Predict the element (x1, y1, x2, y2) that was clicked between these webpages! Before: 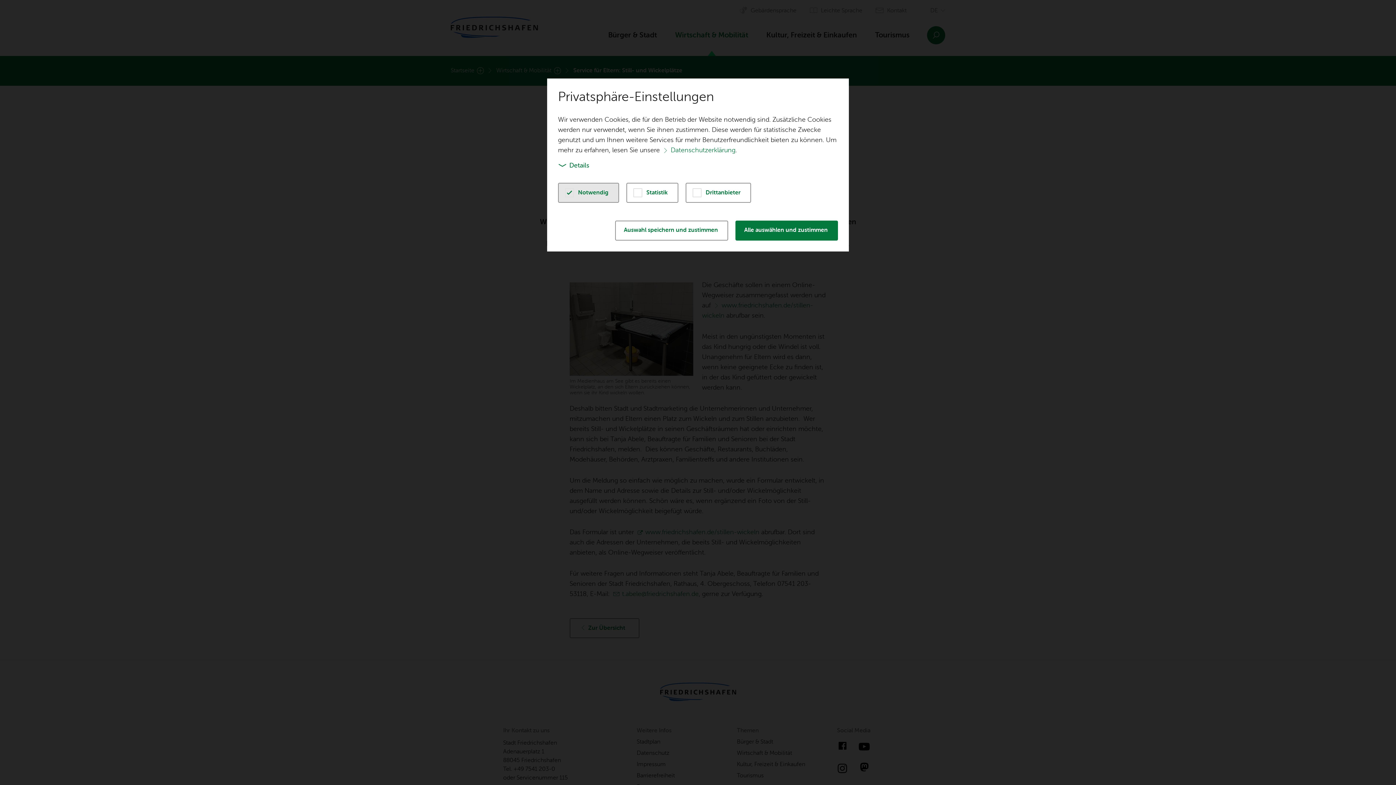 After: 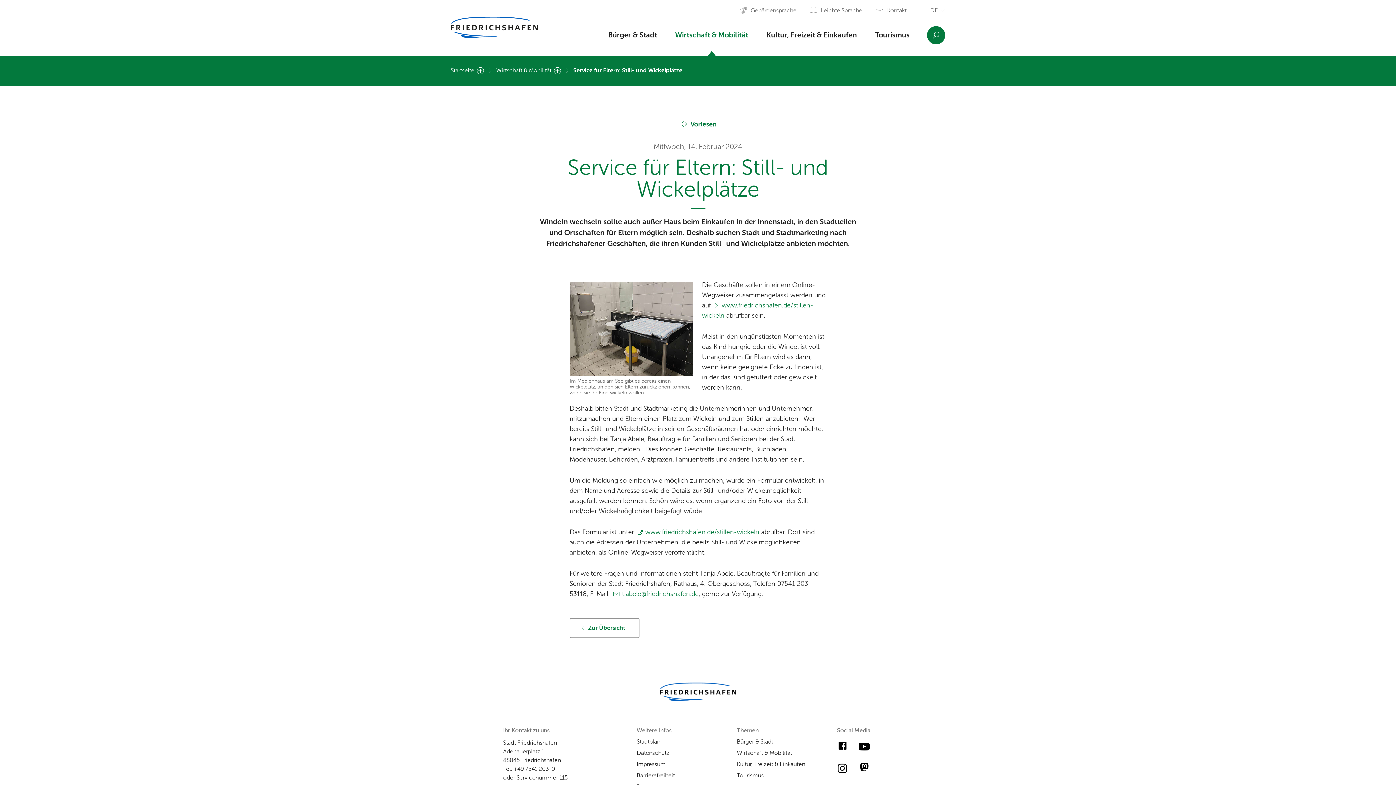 Action: bbox: (615, 220, 728, 240) label: Auswahl speichern und zustimmen
Auswahl speichern und zustimmen